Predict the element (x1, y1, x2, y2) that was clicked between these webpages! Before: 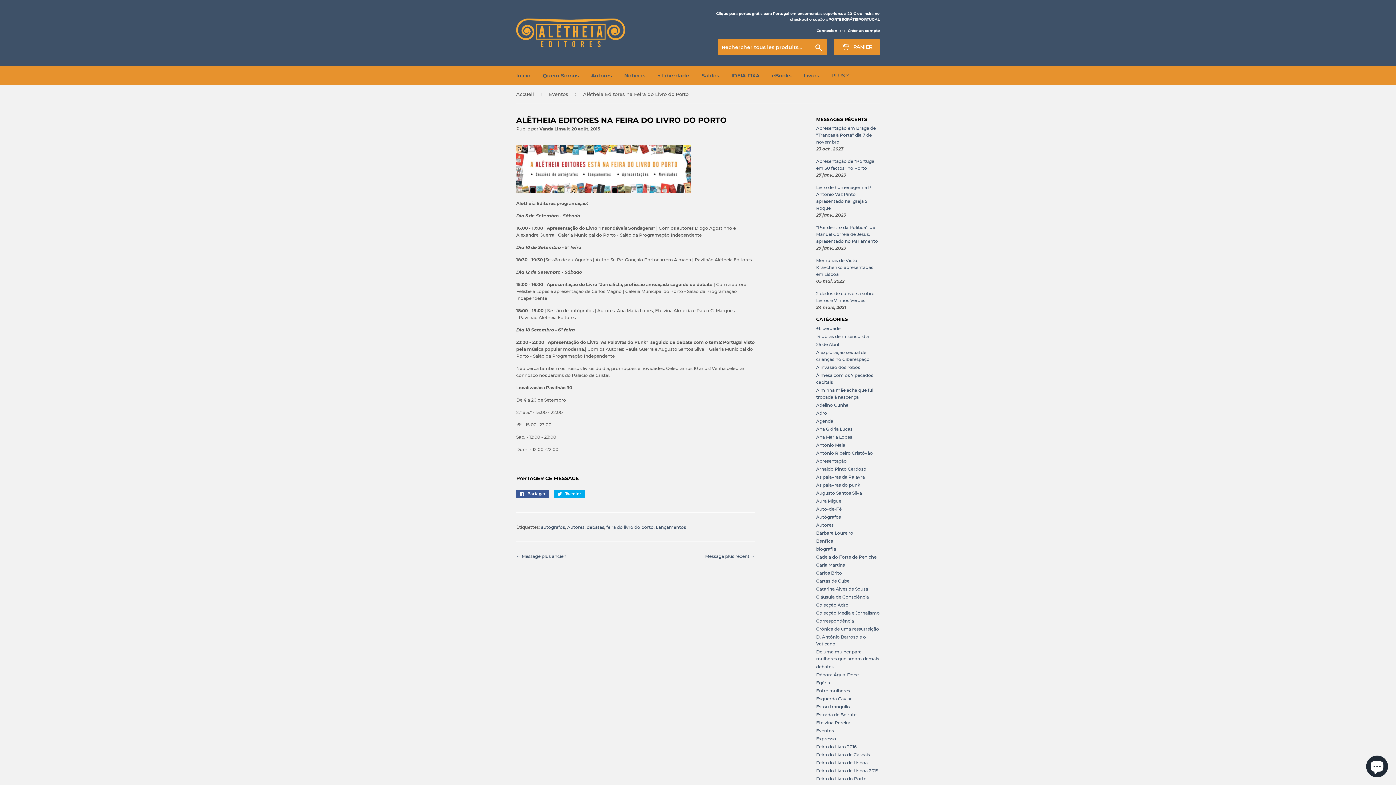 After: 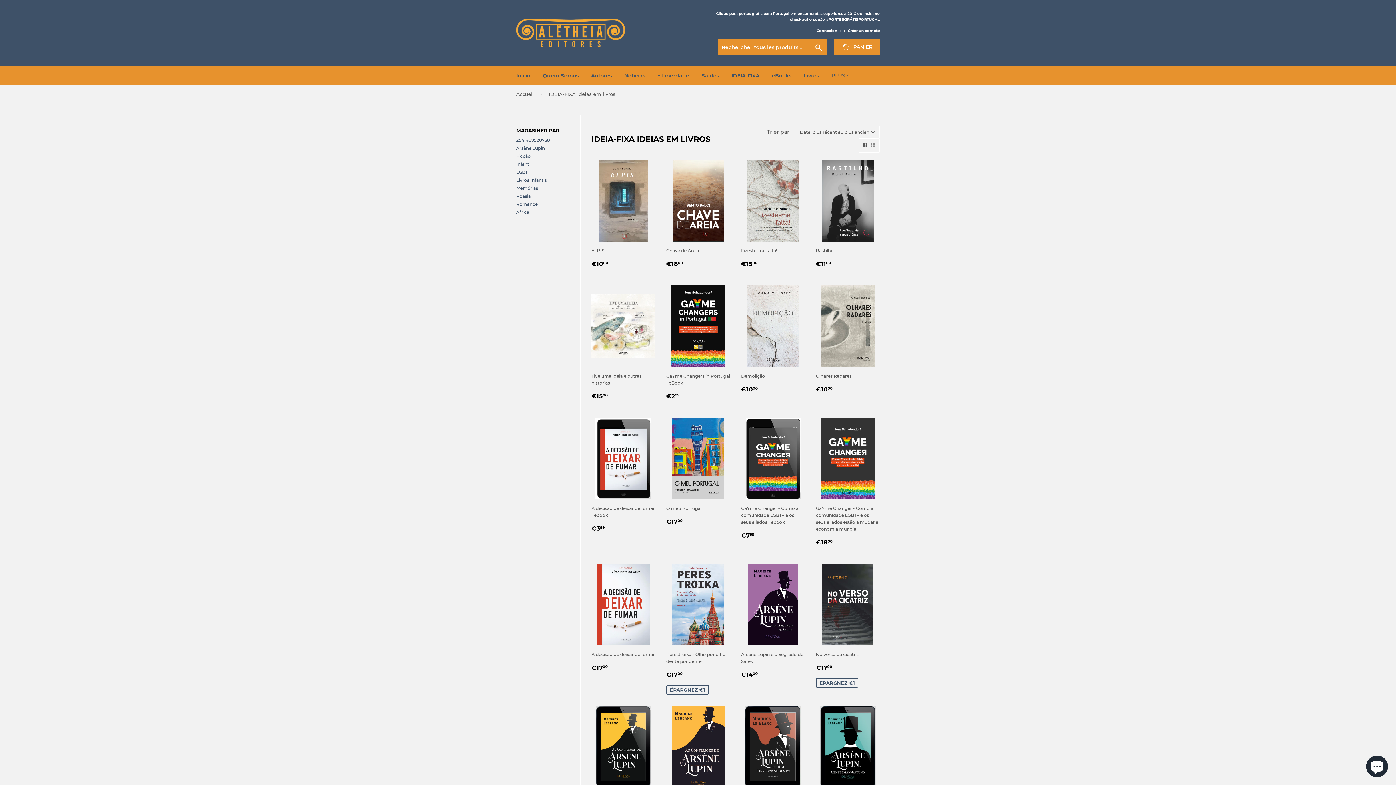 Action: label: IDEIA-FIXA bbox: (726, 66, 765, 85)